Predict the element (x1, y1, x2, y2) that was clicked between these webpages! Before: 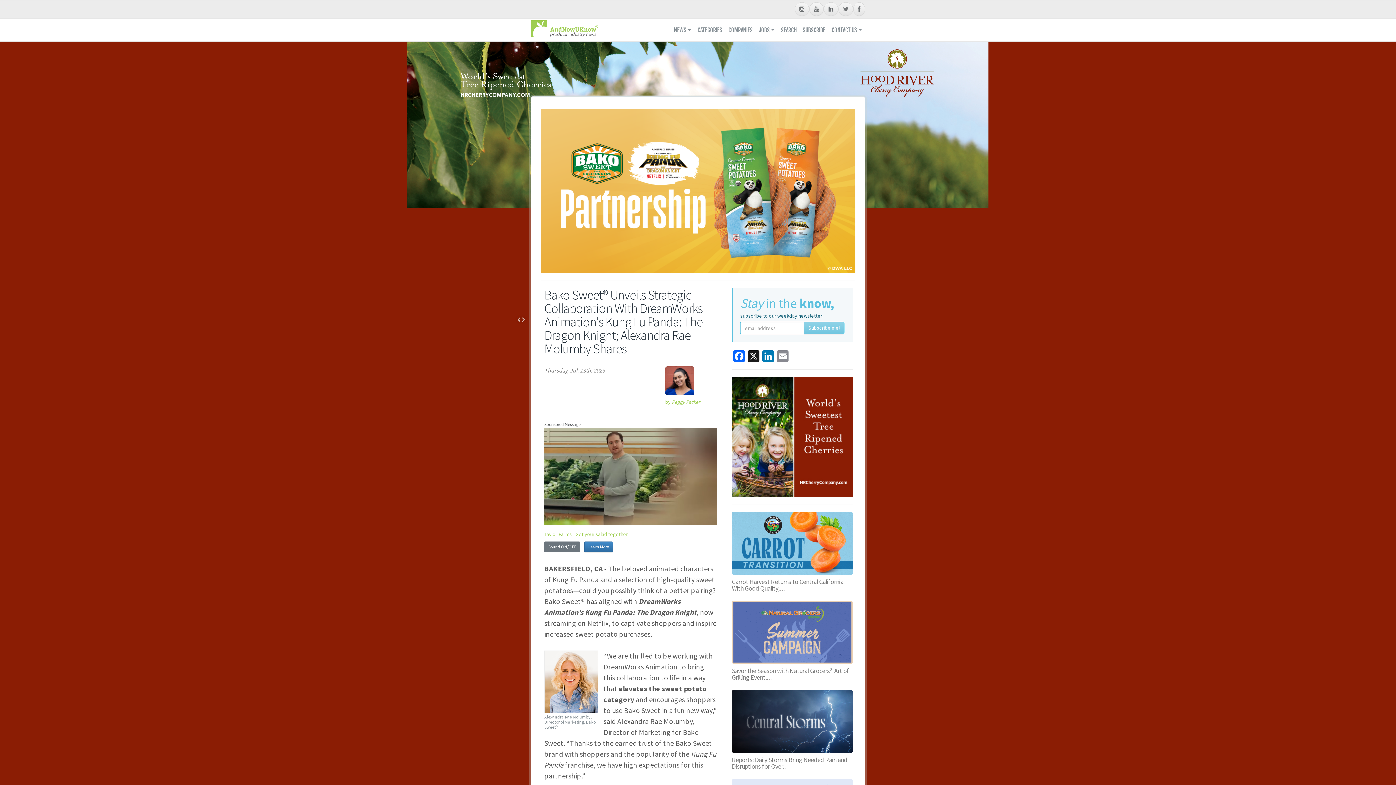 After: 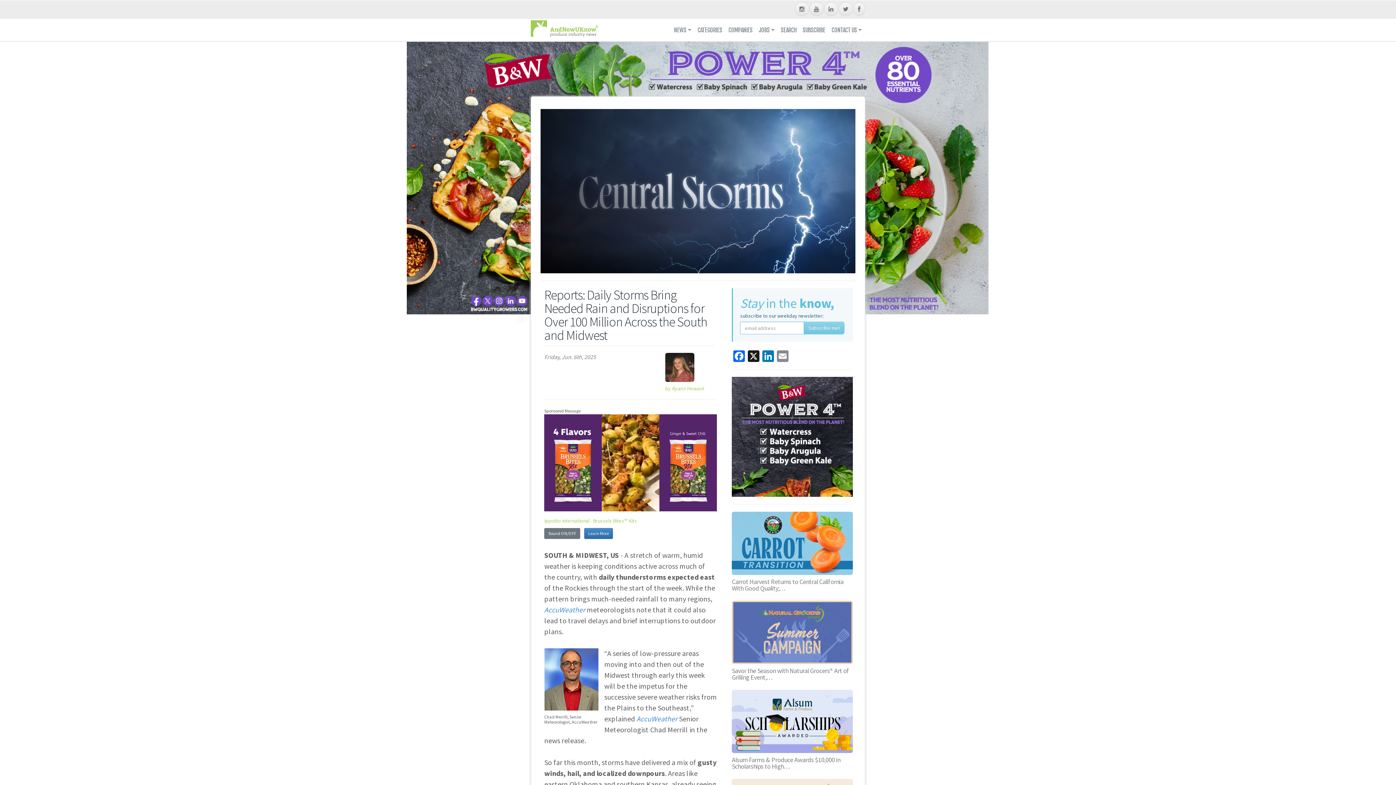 Action: label: Reports: Daily Storms Bring Needed Rain and Disruptions for Over… bbox: (732, 757, 853, 770)